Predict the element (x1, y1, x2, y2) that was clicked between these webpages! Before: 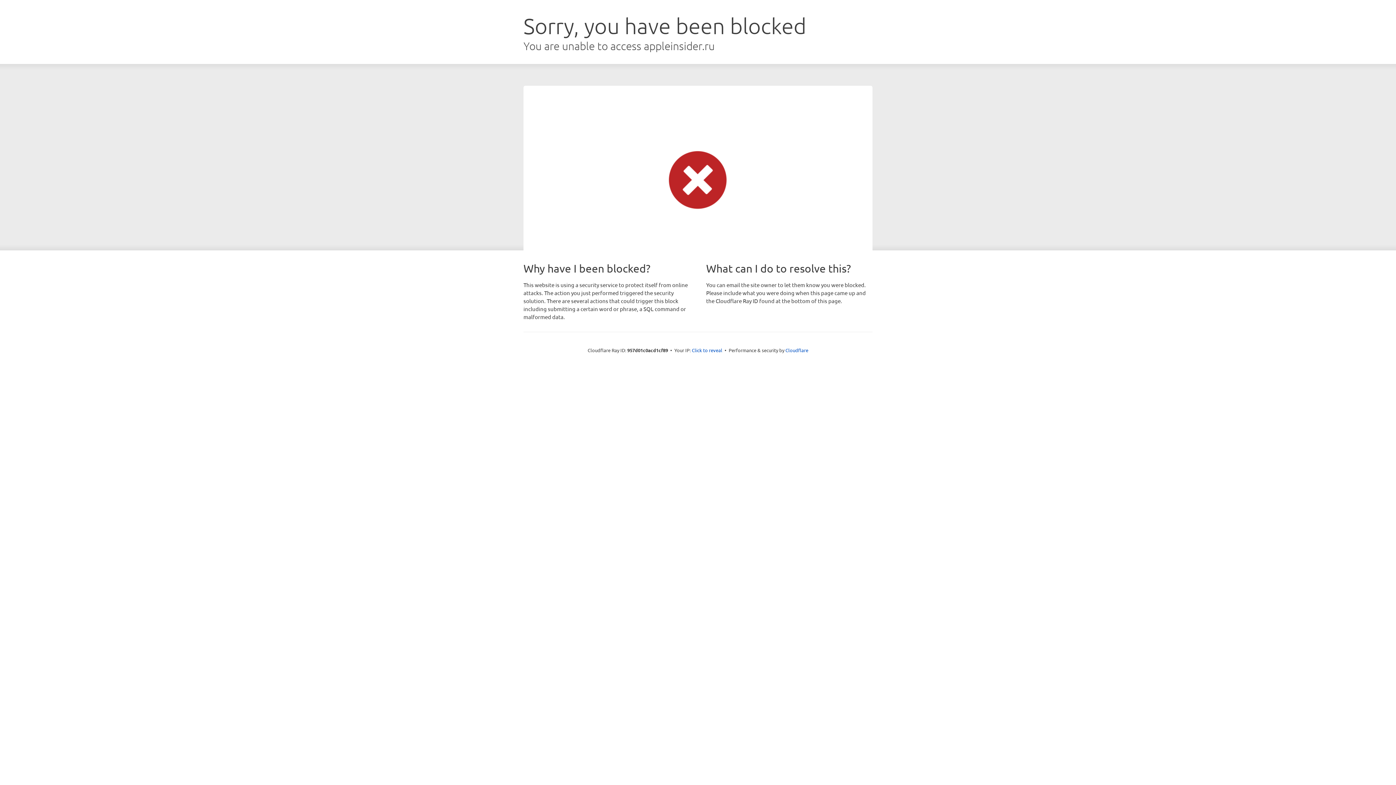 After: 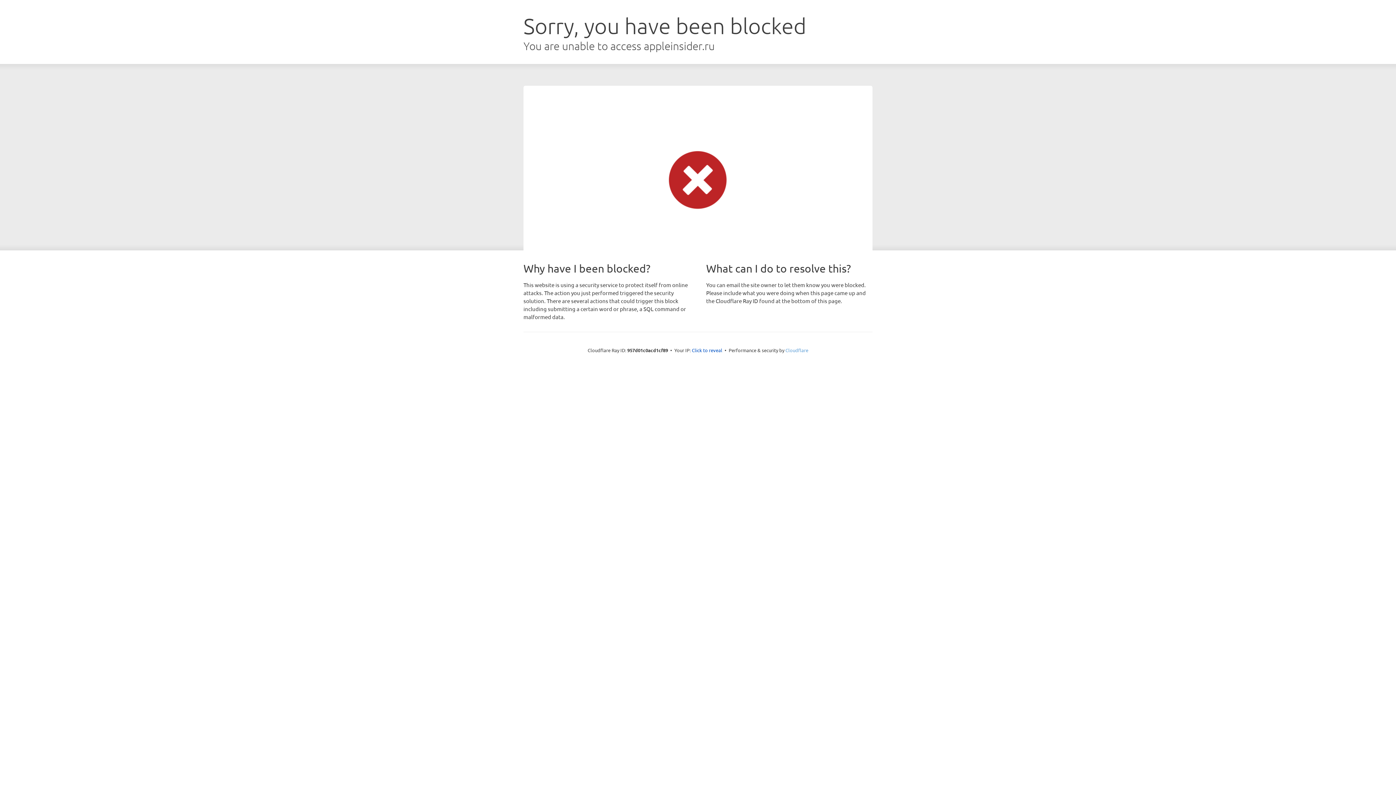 Action: bbox: (785, 347, 808, 353) label: Cloudflare